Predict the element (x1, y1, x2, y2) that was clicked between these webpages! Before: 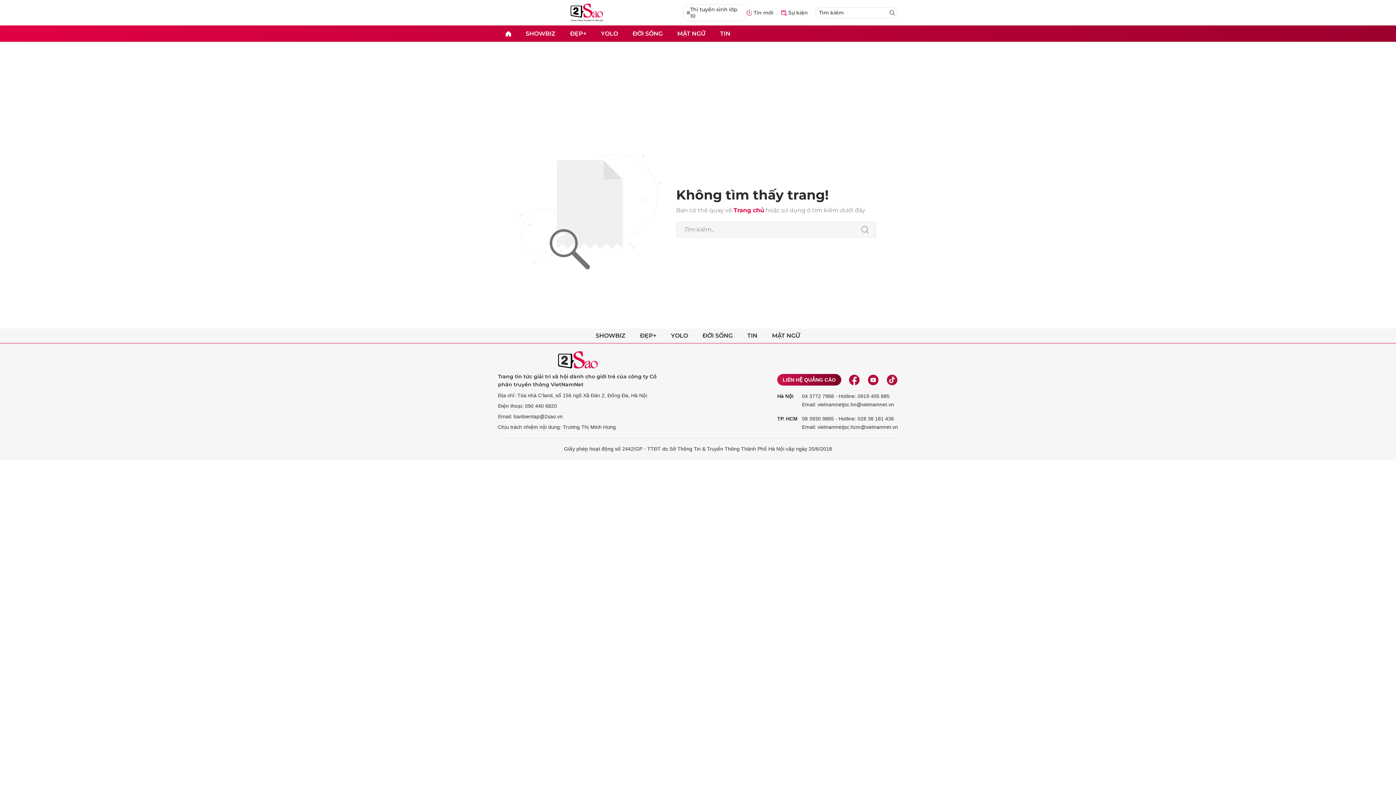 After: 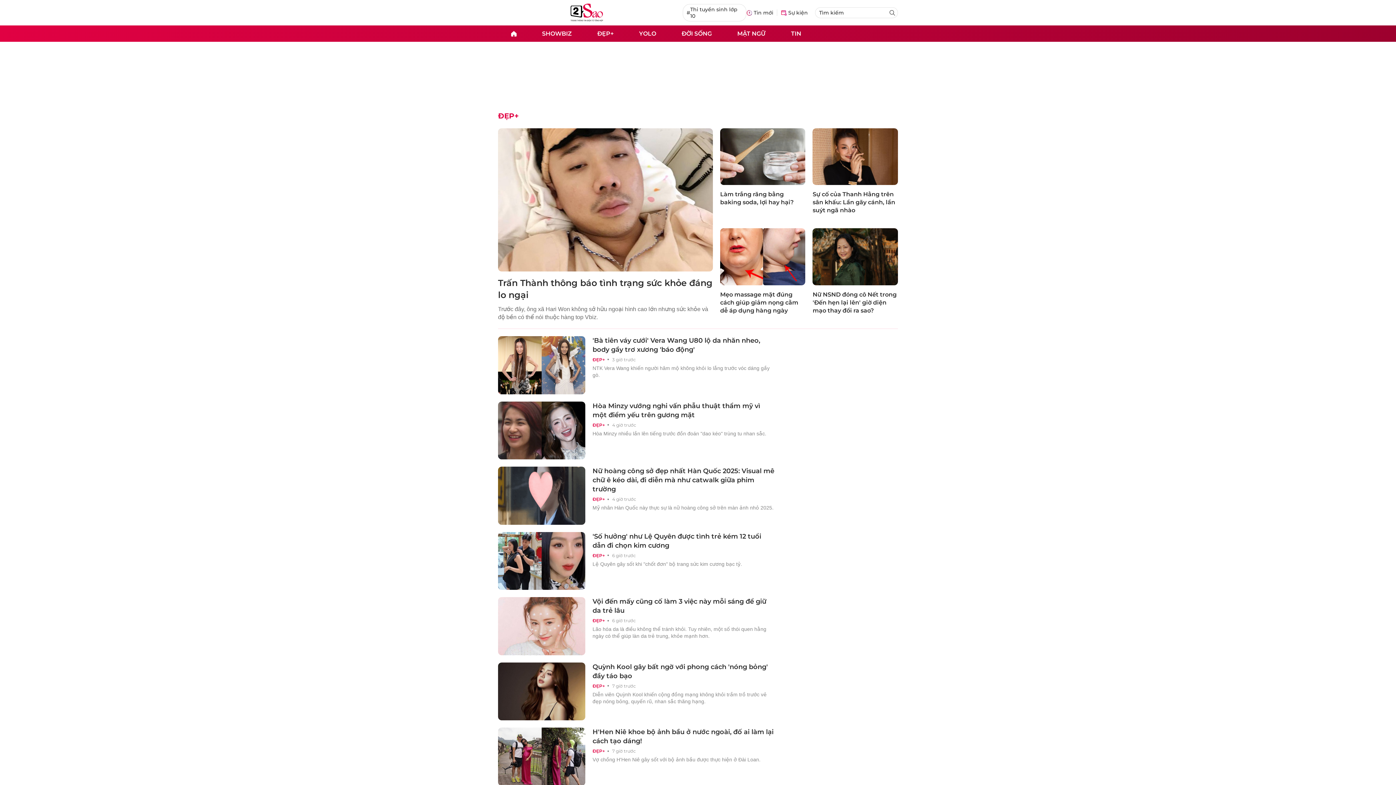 Action: label: ĐẸP+ bbox: (562, 25, 593, 41)